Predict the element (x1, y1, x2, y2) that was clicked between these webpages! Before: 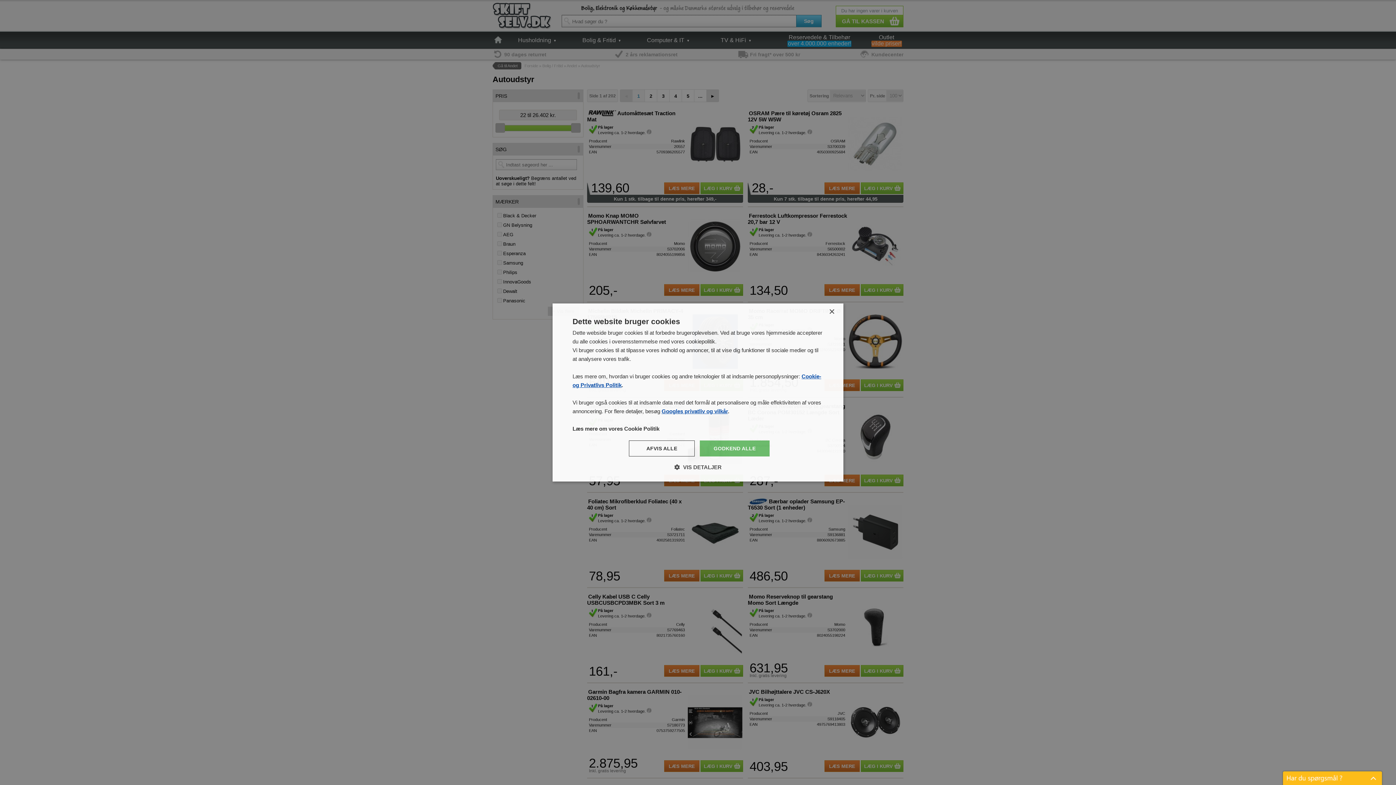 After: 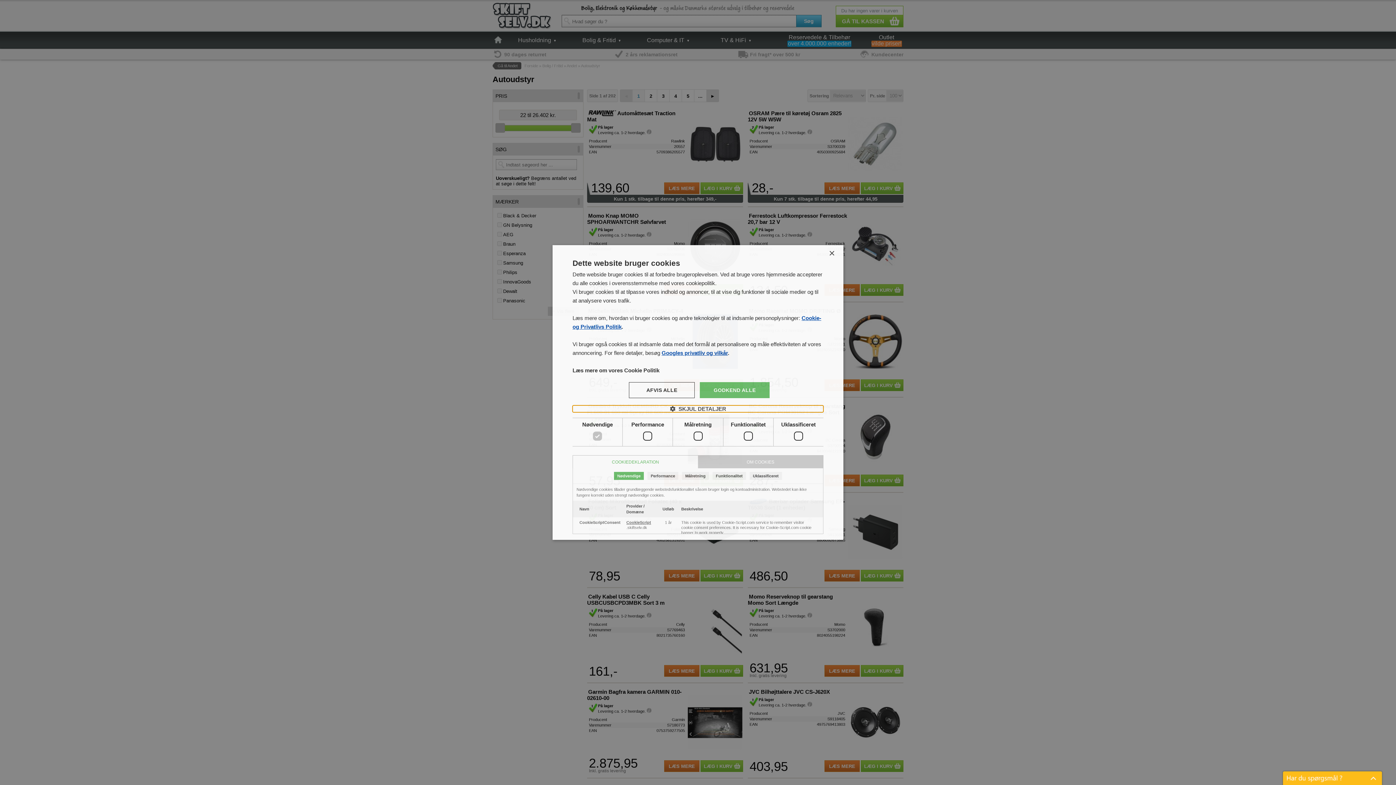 Action: label:  VIS DETALJER bbox: (572, 464, 823, 470)